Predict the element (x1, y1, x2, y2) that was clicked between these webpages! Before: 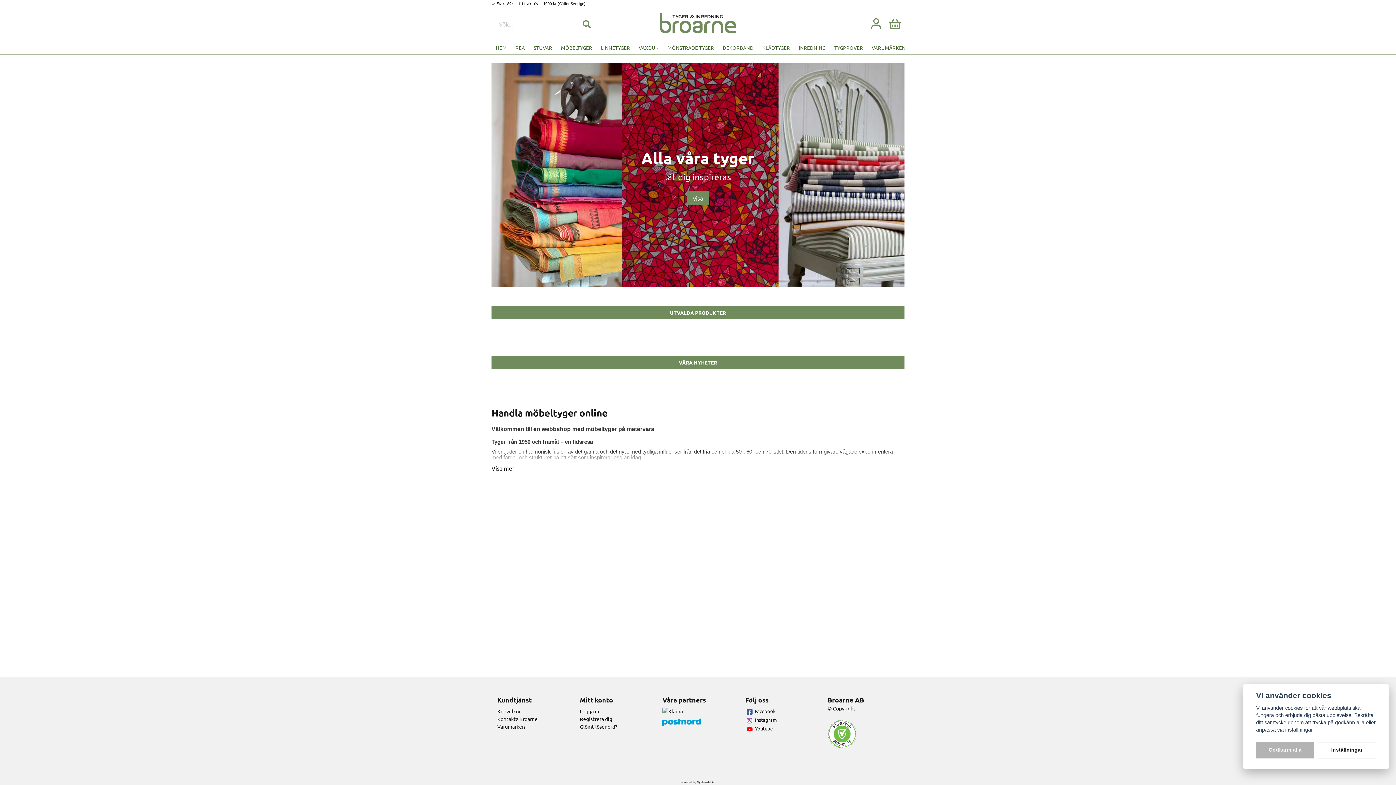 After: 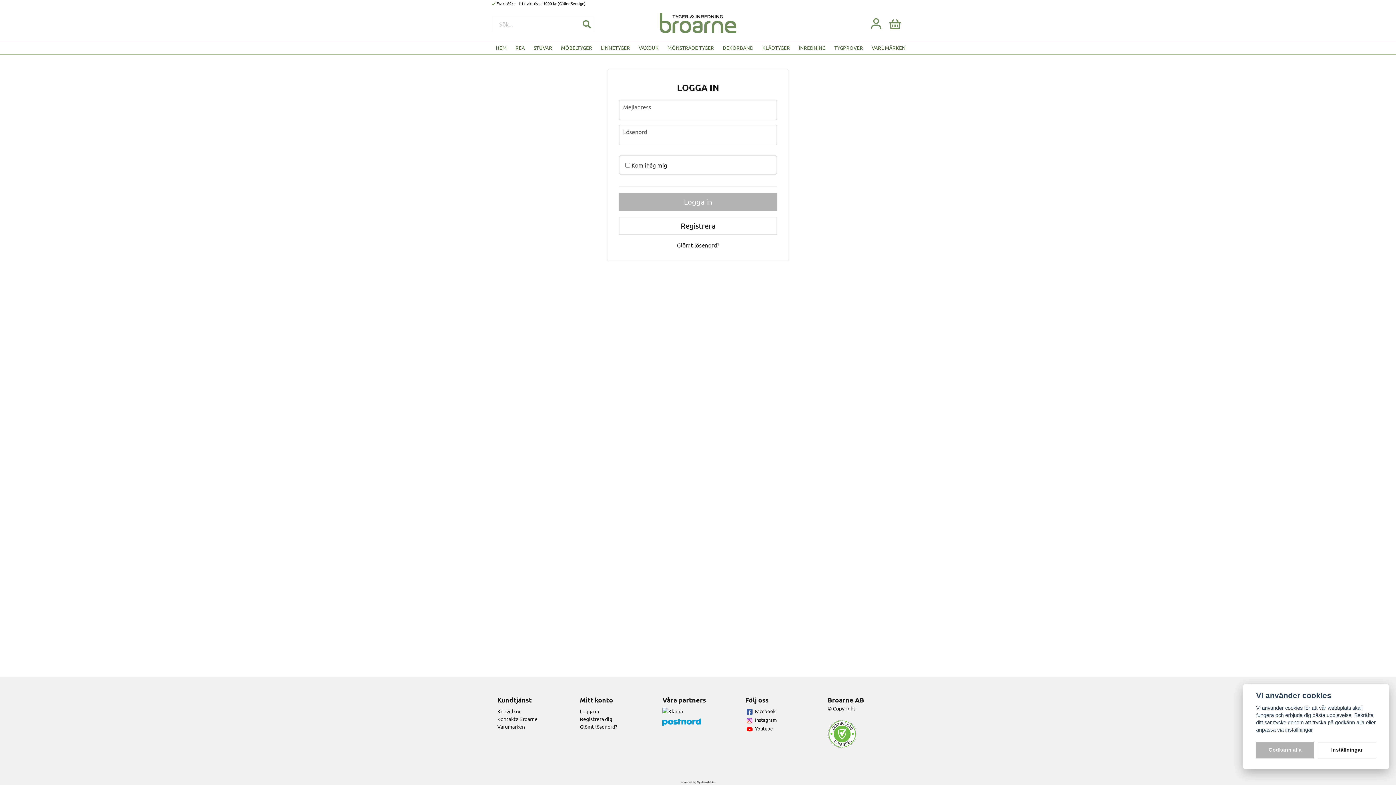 Action: label: Mitt konto bbox: (866, 16, 885, 31)